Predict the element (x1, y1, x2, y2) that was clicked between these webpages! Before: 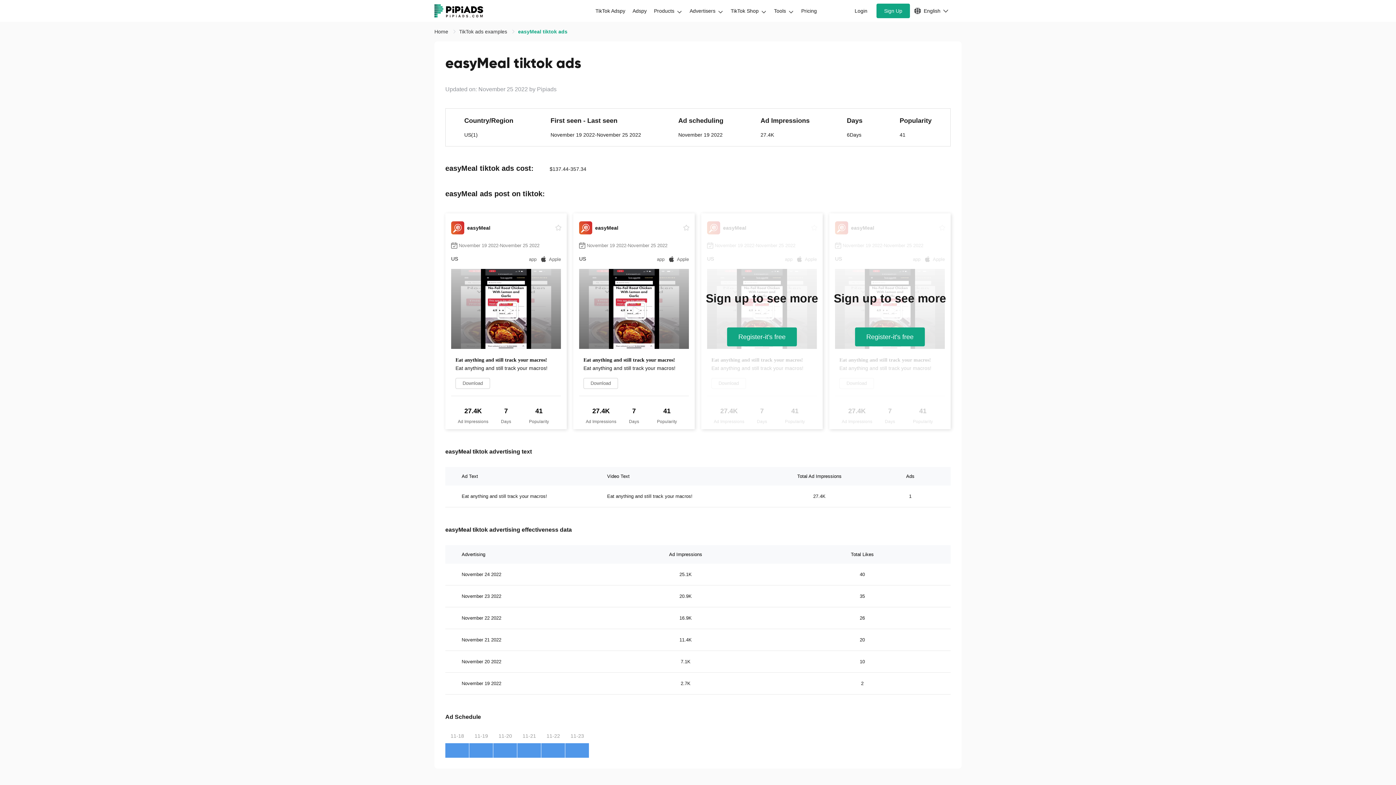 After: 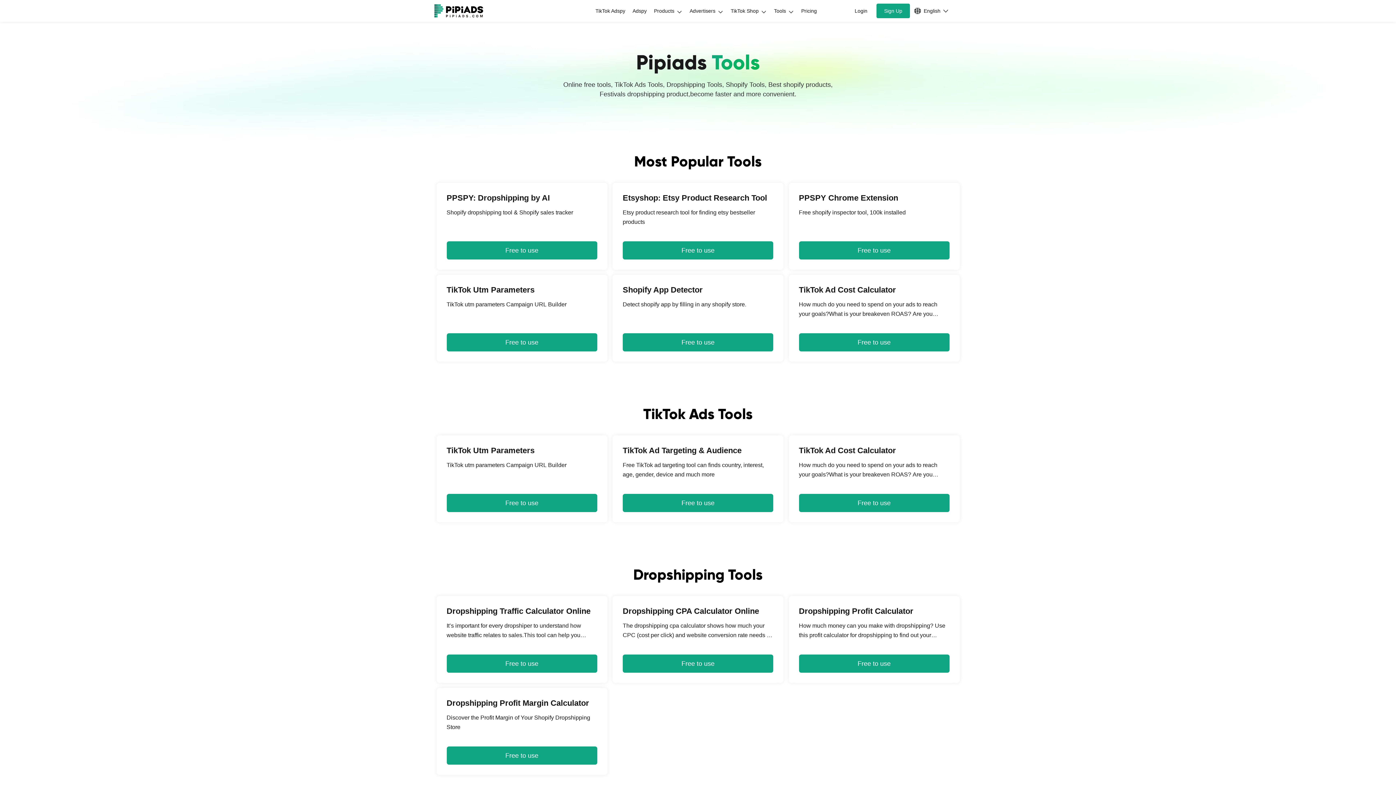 Action: label: Tools bbox: (770, 3, 797, 18)